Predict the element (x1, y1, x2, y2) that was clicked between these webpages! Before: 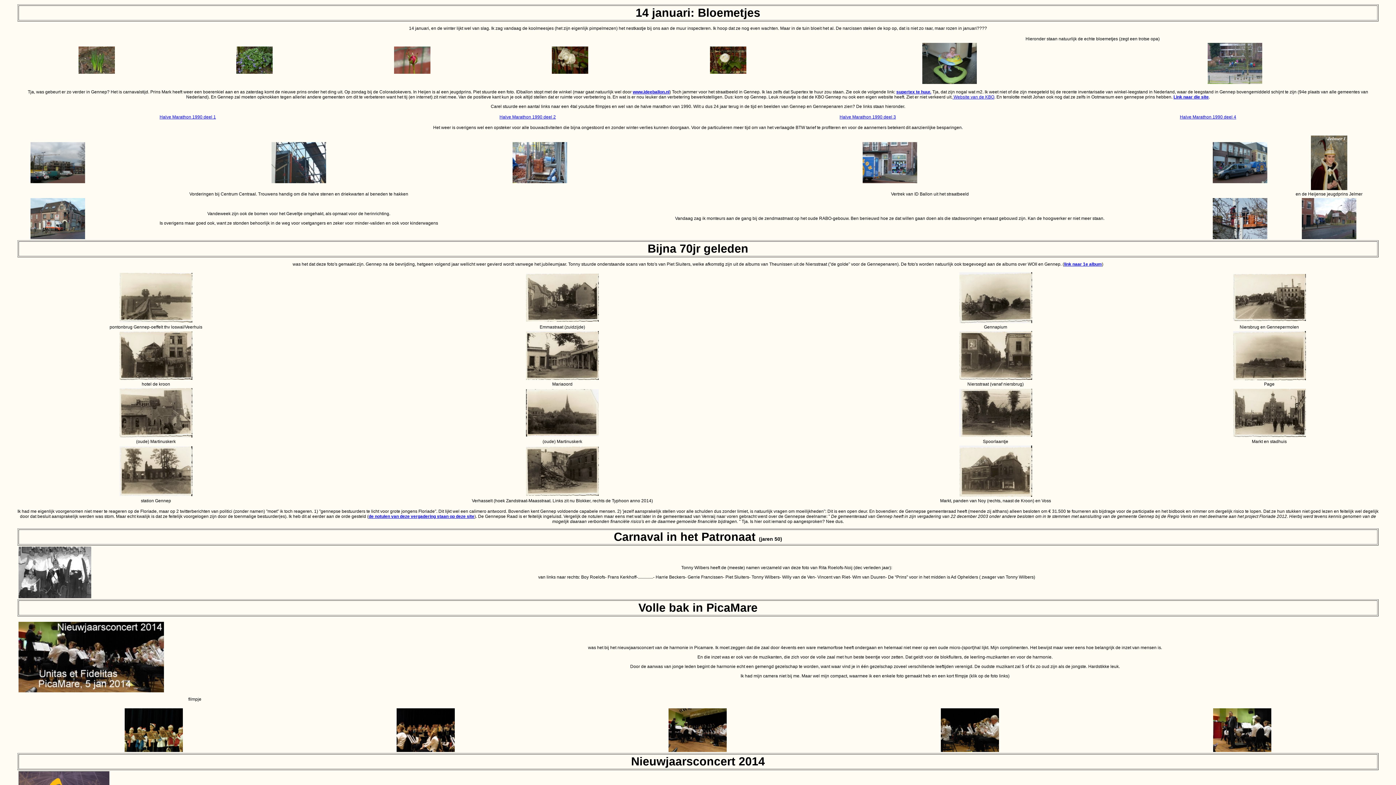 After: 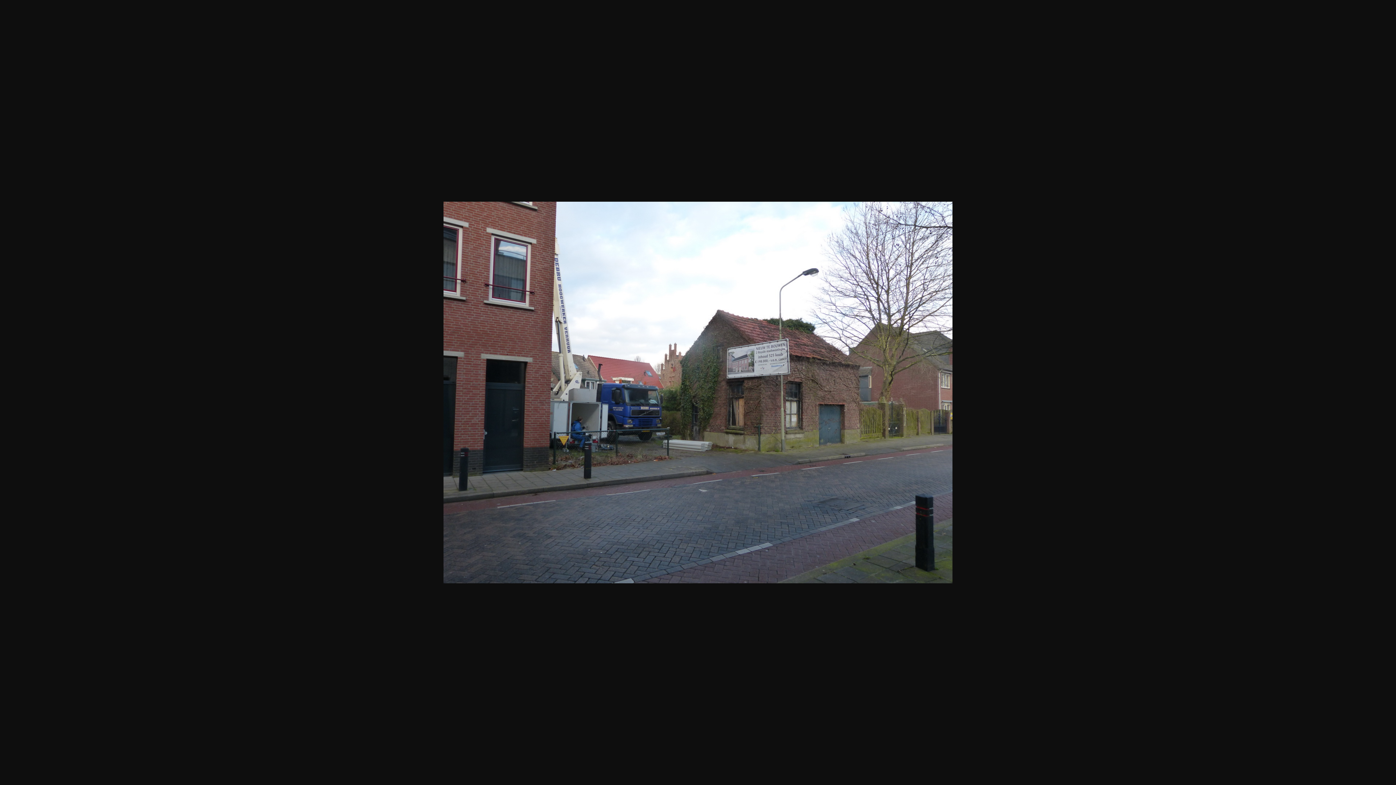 Action: bbox: (1302, 235, 1356, 240)